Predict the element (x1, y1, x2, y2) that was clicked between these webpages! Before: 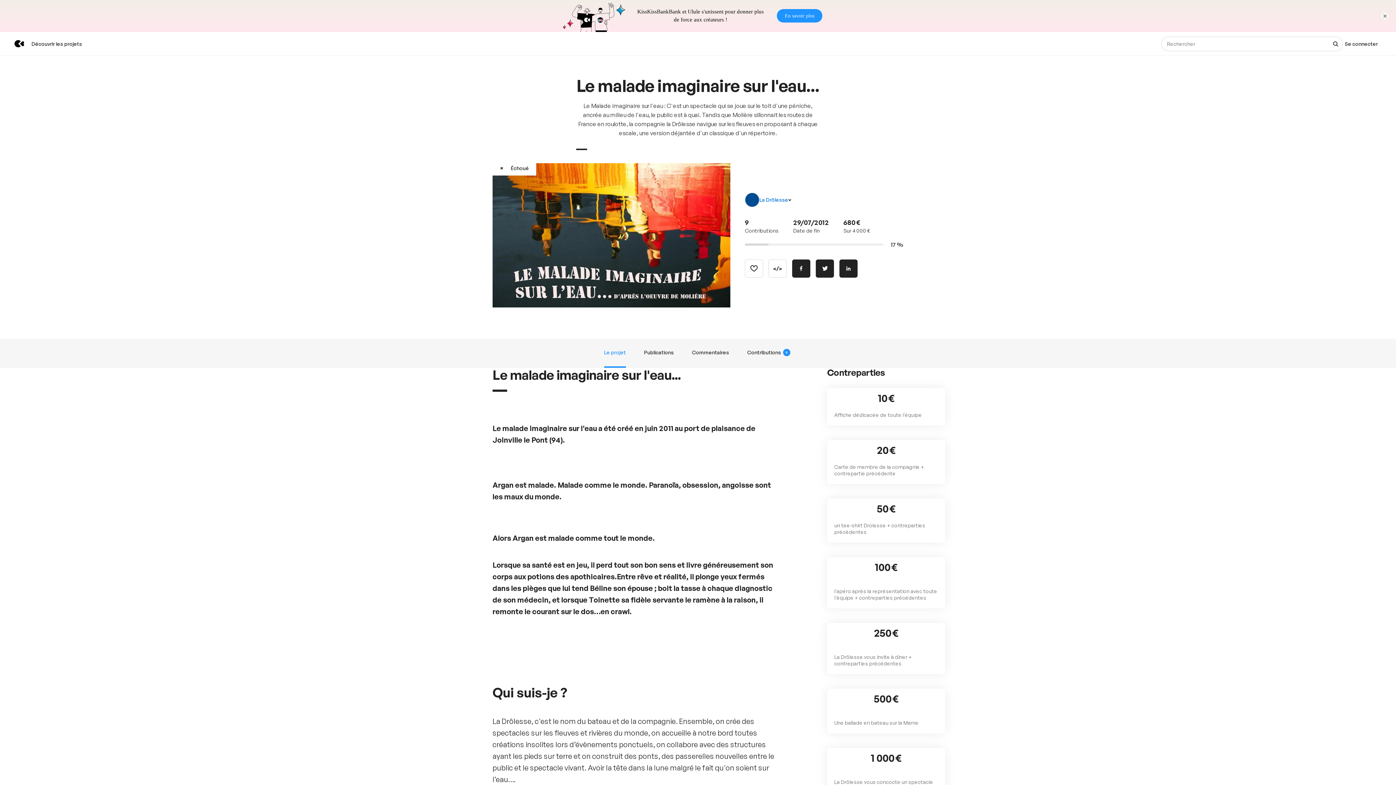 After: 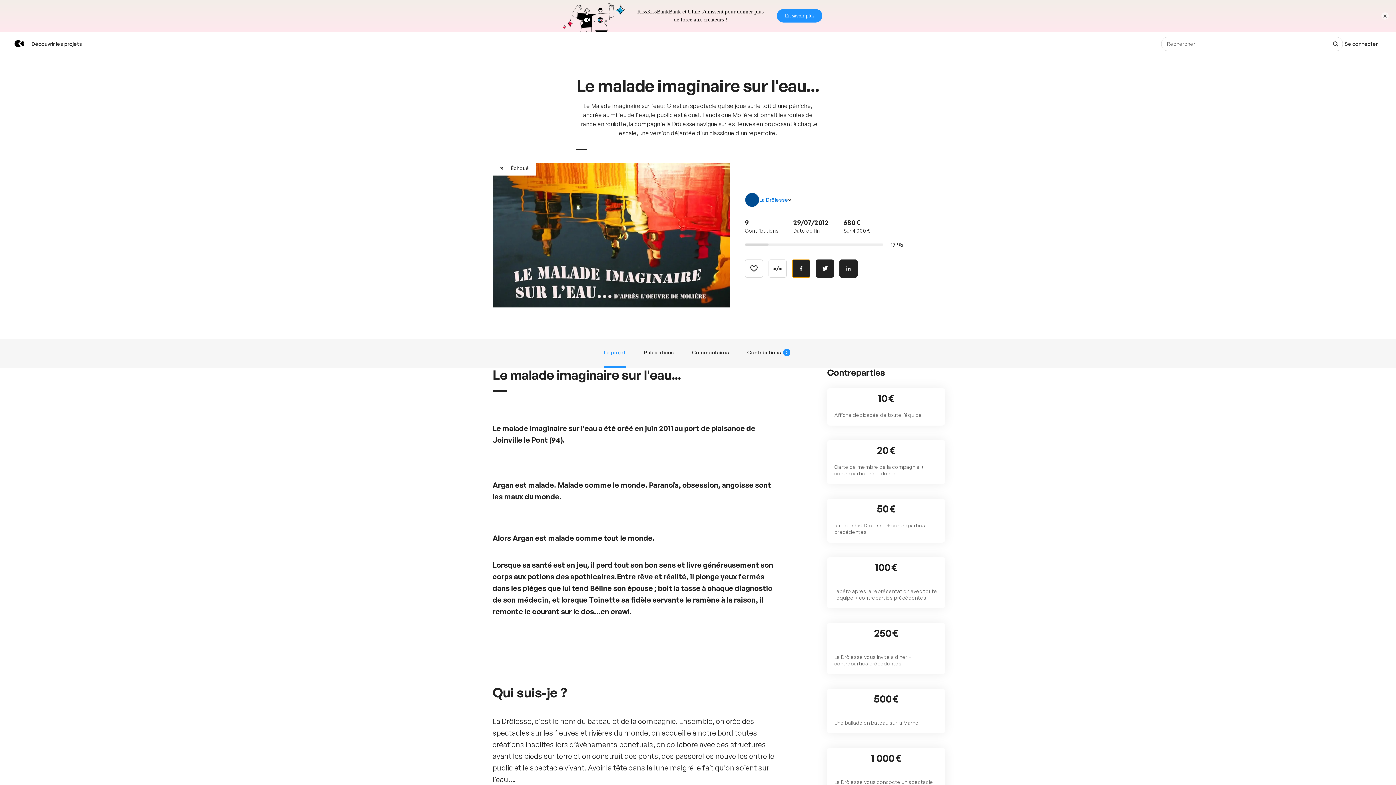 Action: label: Partager sur Facebook bbox: (792, 228, 810, 246)